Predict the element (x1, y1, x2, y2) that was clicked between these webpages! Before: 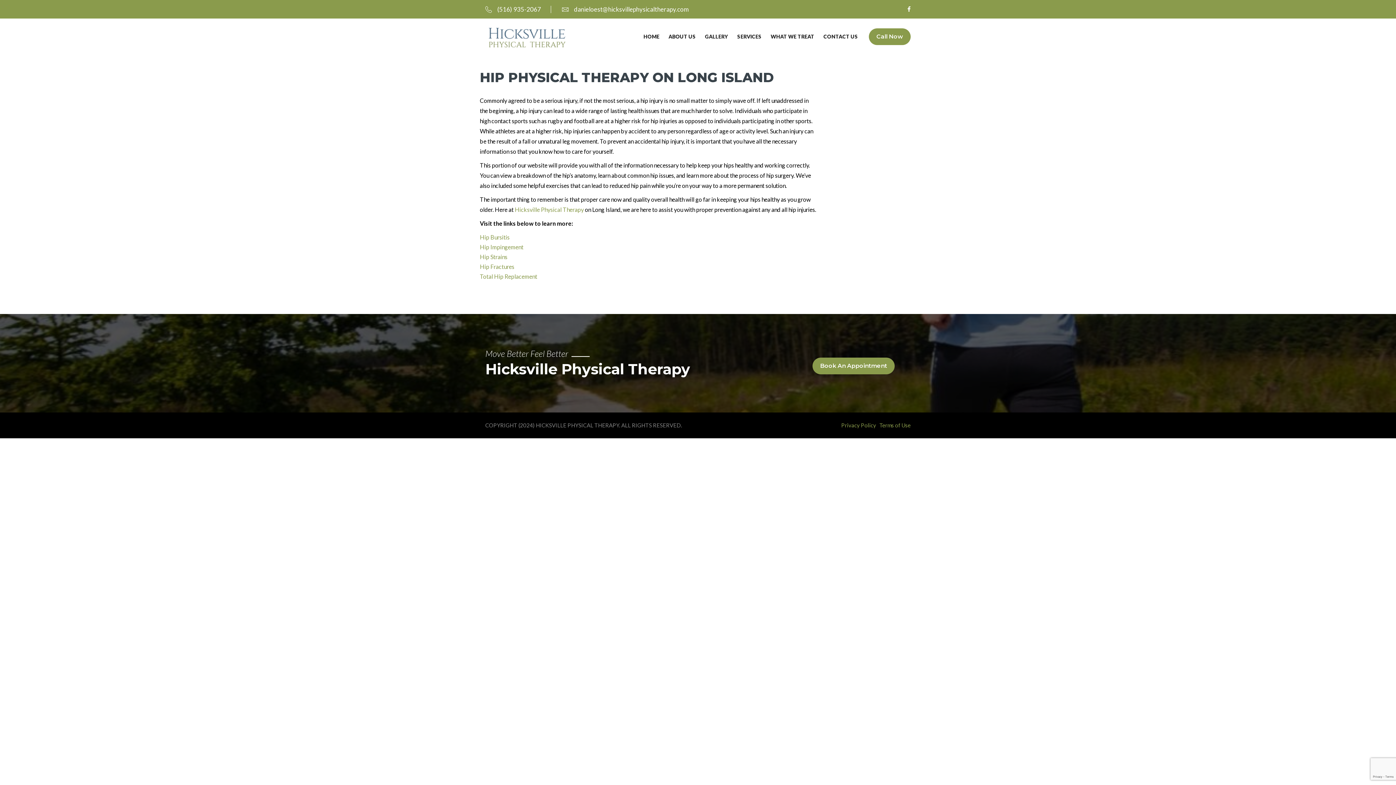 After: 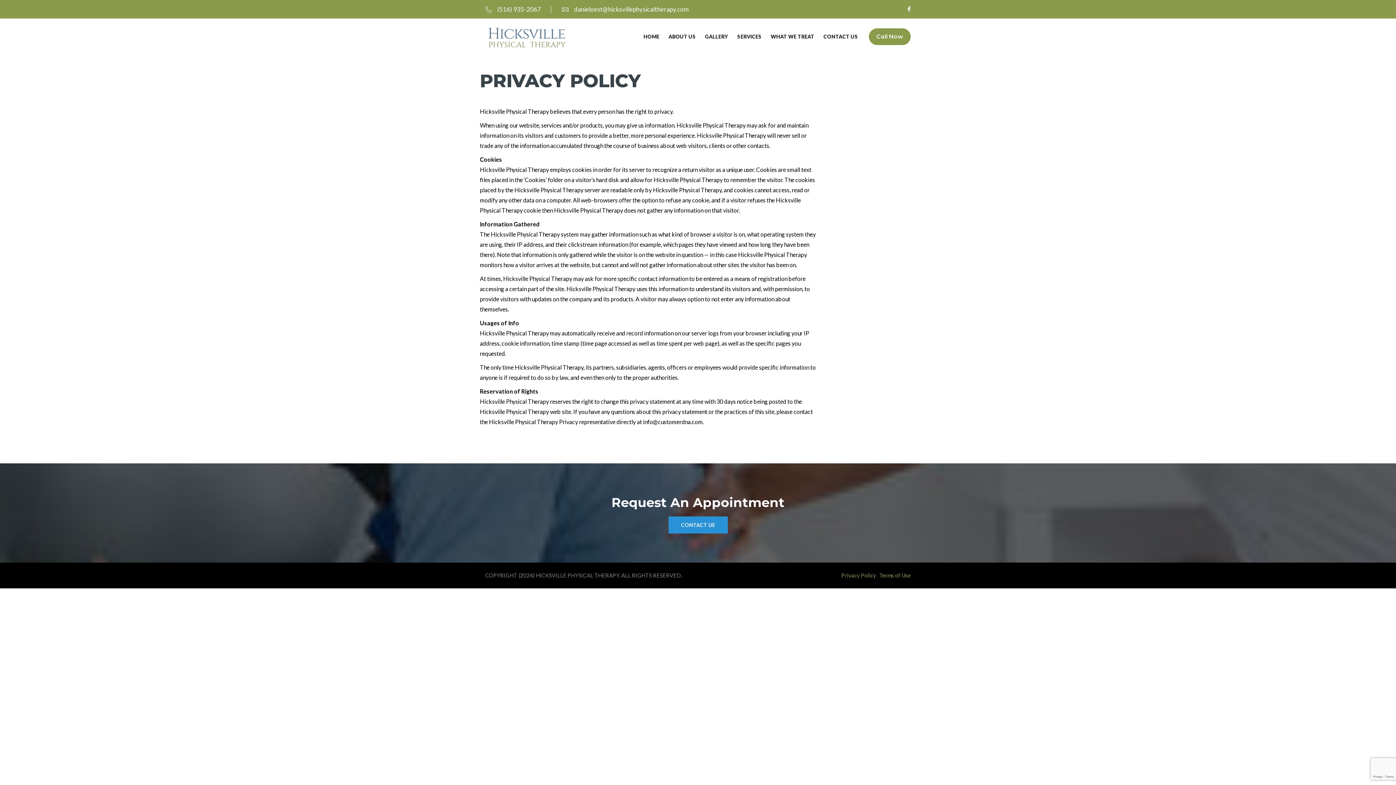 Action: bbox: (841, 422, 876, 428) label: Privacy Policy